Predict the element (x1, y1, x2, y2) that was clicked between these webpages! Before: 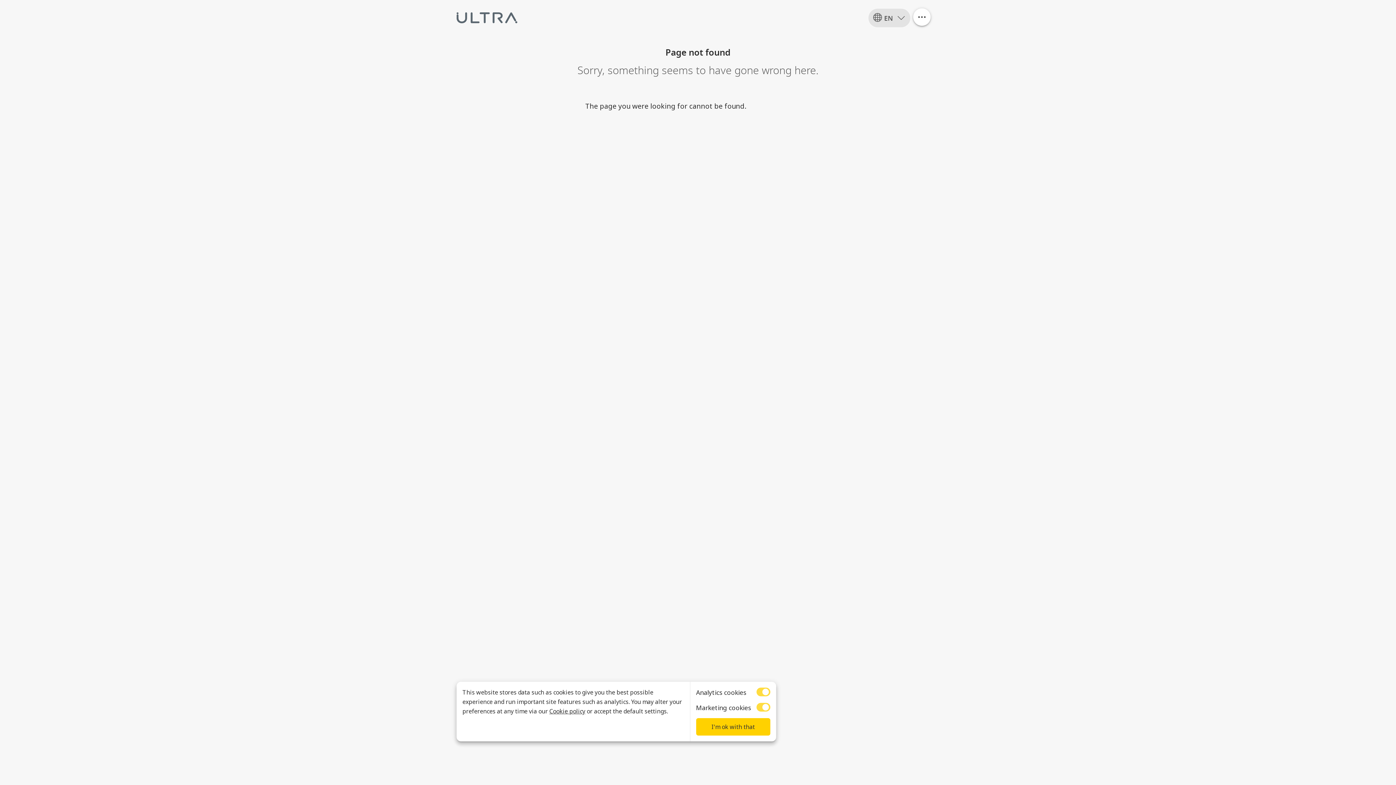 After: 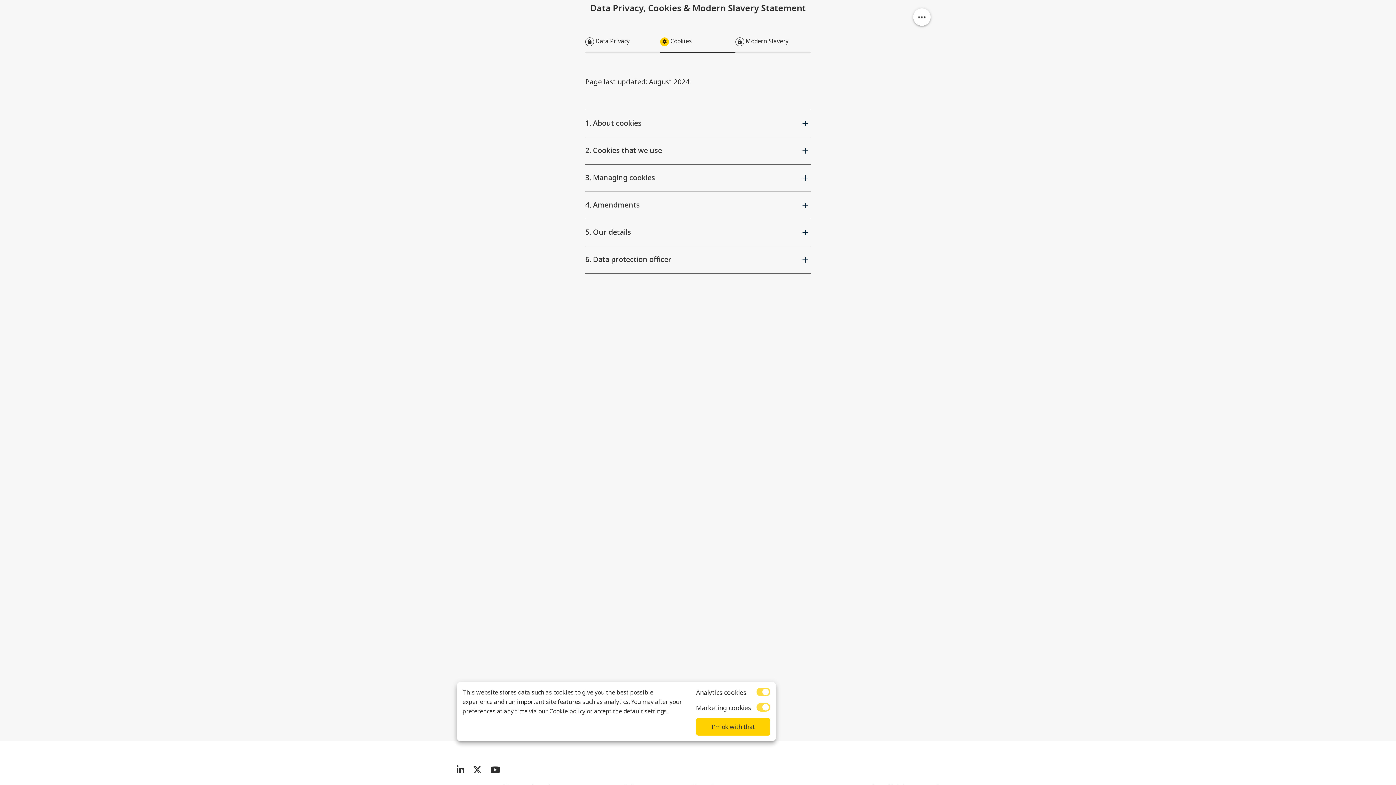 Action: bbox: (549, 707, 585, 715) label: Cookie policy